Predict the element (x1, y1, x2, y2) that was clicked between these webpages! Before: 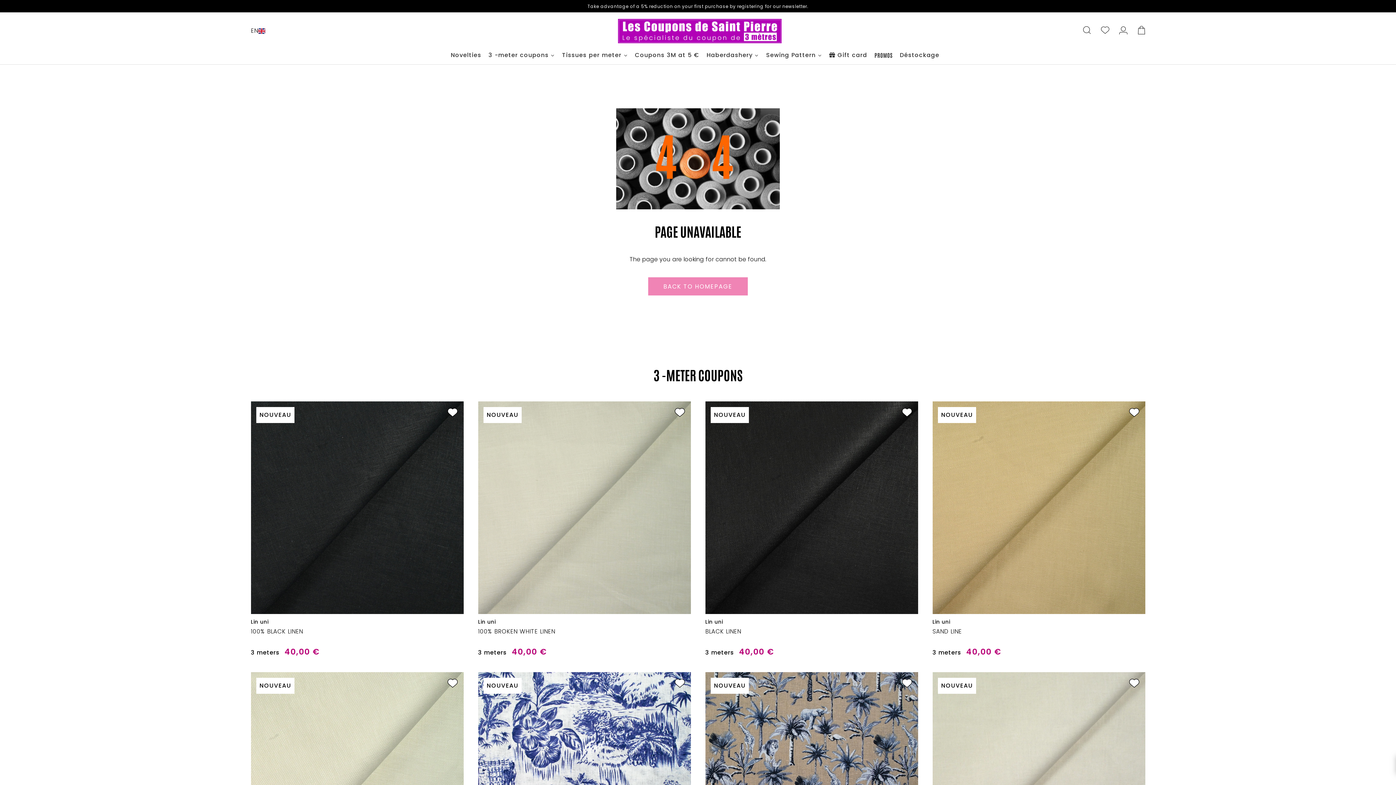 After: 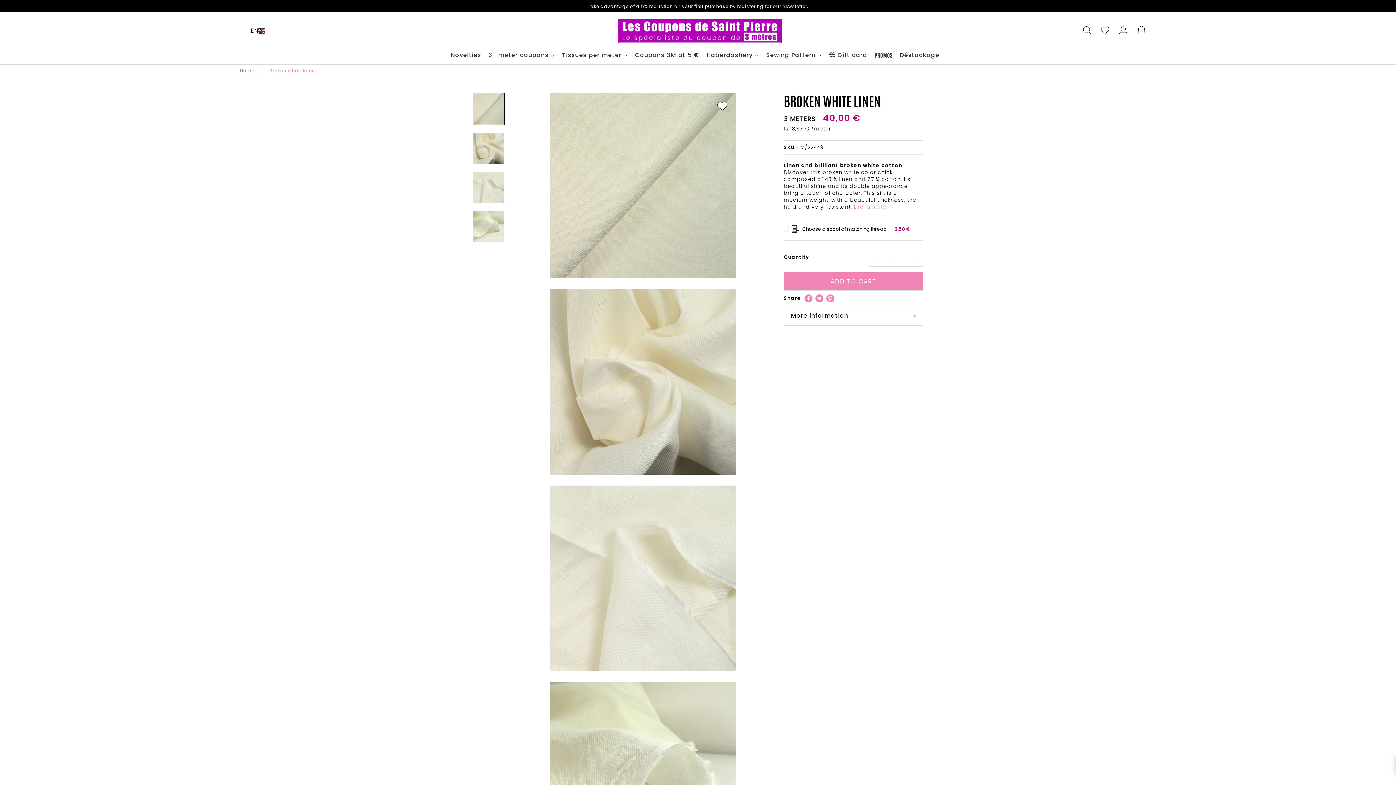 Action: bbox: (250, 672, 463, 885) label: NOUVEAU